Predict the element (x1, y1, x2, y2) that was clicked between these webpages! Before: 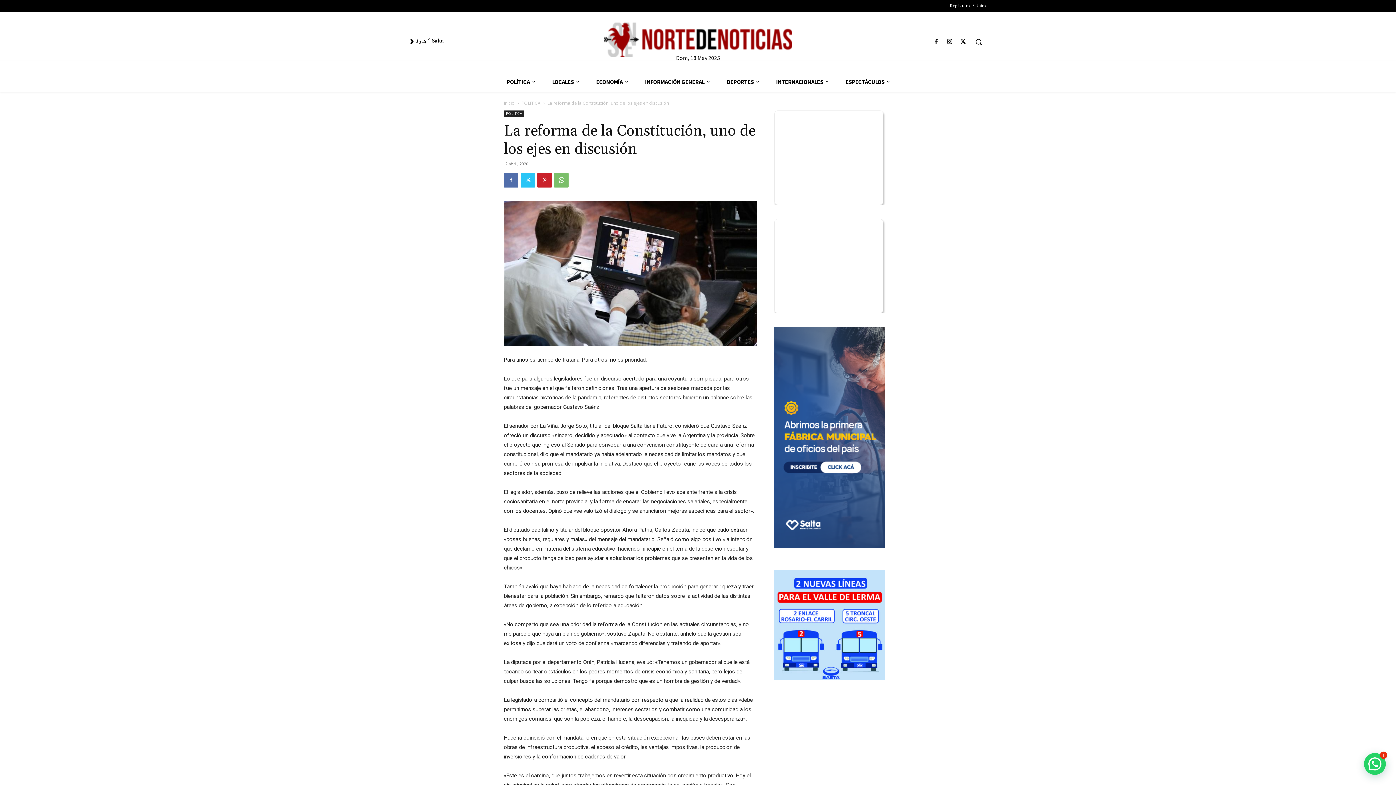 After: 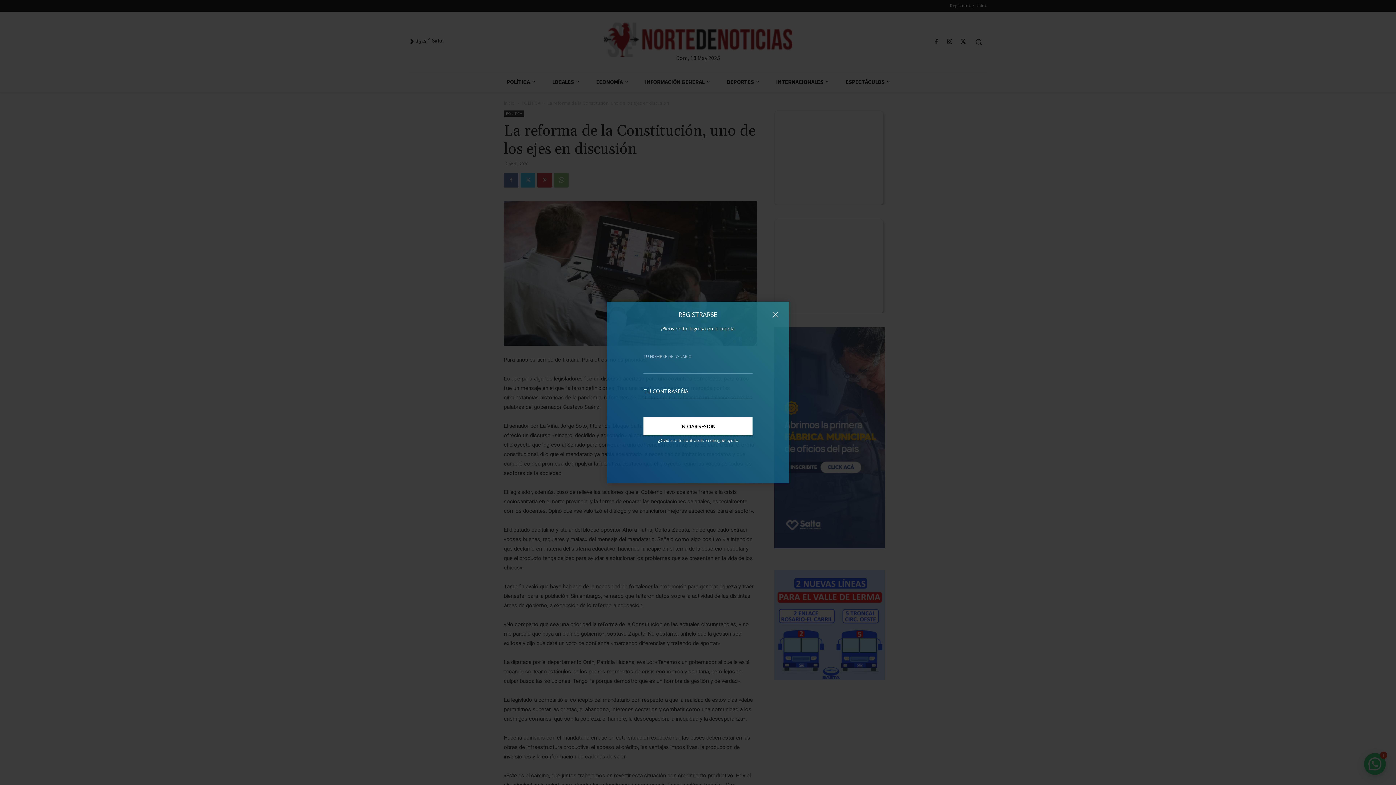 Action: label: Registrarse / Unirse bbox: (950, 1, 987, 9)